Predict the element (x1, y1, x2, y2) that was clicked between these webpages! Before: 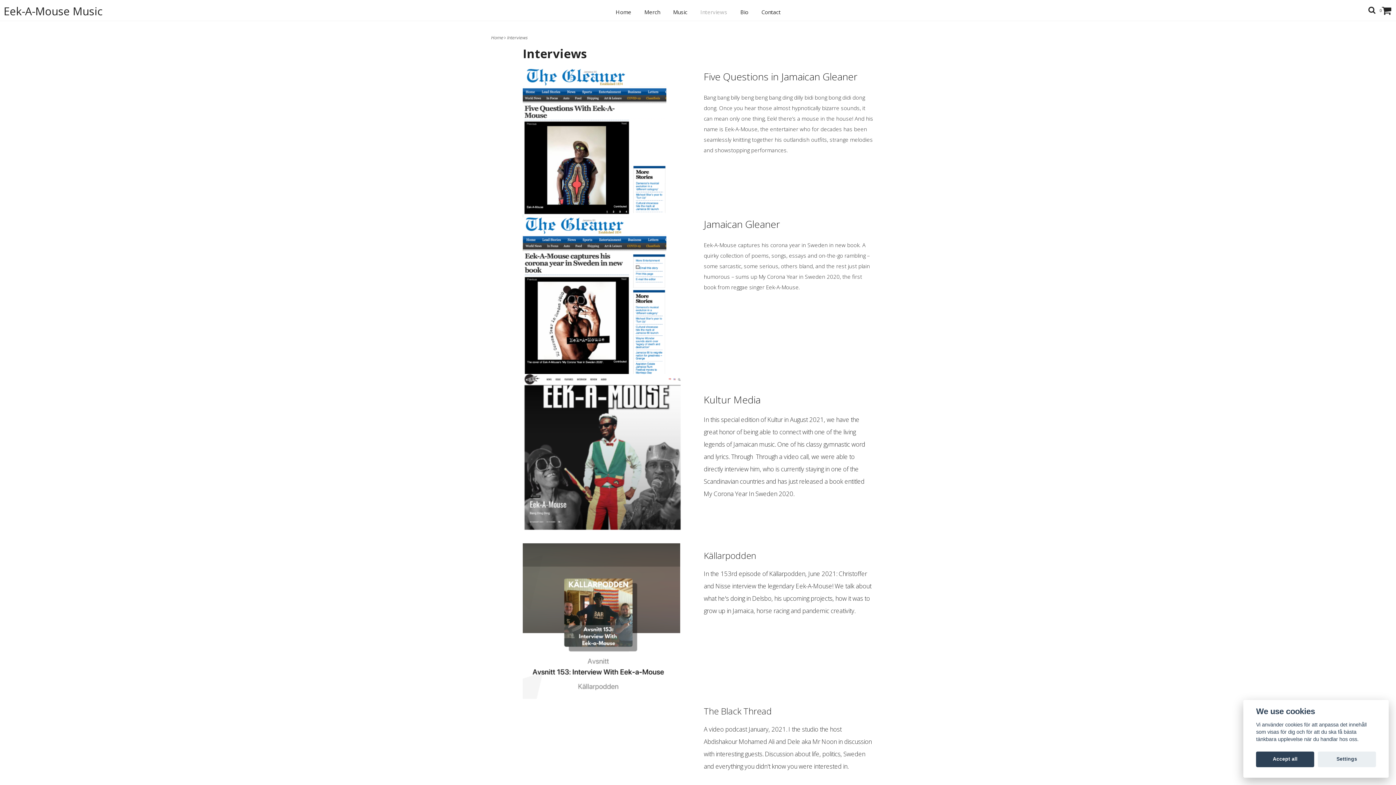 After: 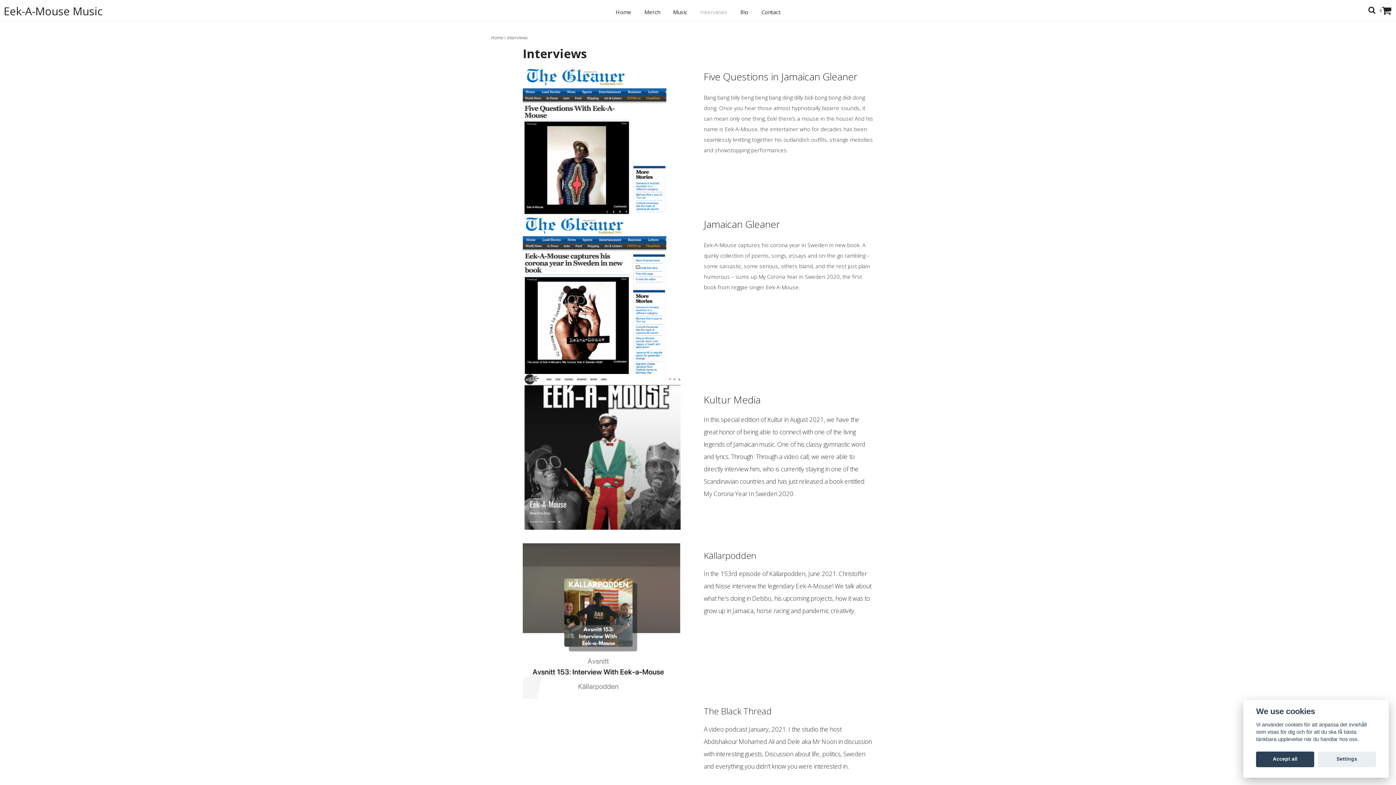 Action: bbox: (522, 617, 680, 624)